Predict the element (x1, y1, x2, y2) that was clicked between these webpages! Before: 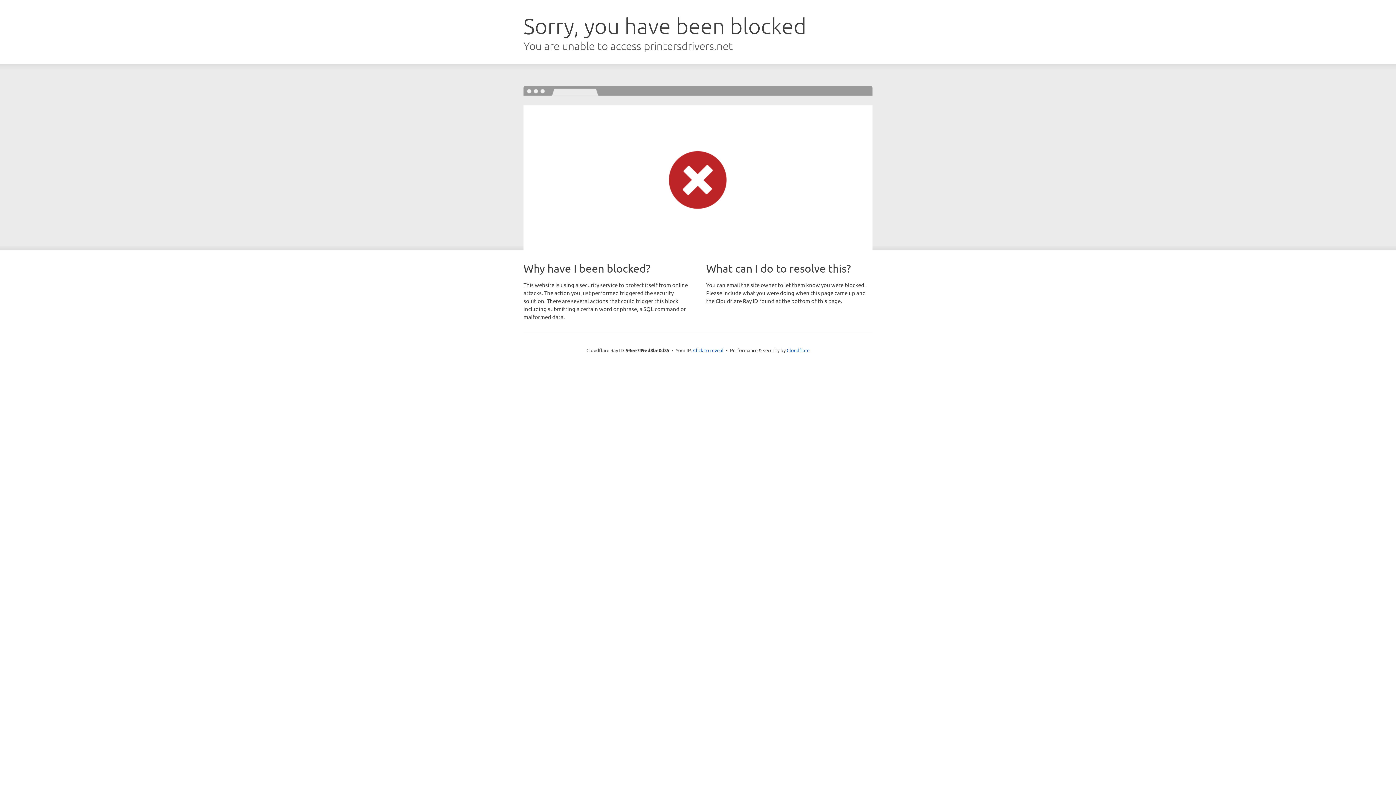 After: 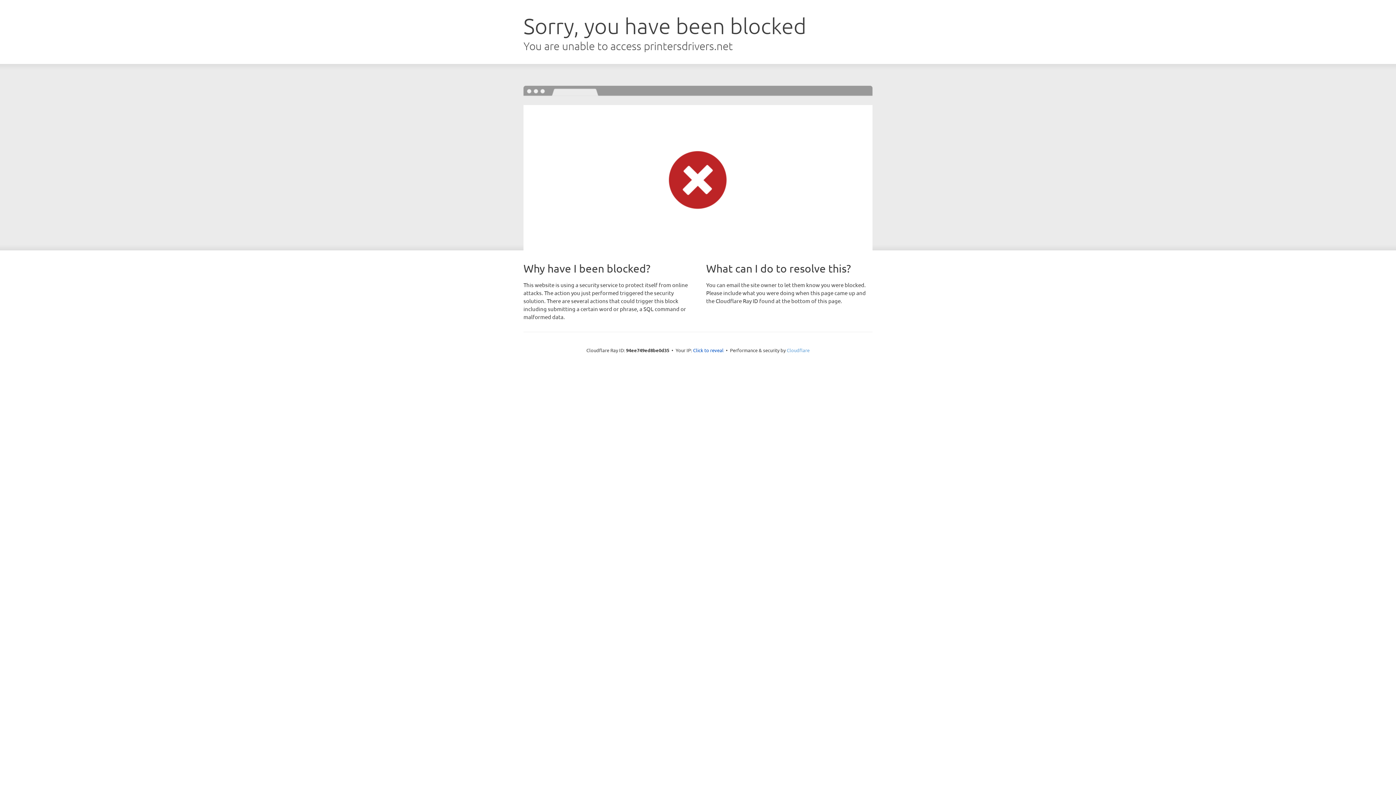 Action: label: Cloudflare bbox: (786, 347, 809, 353)